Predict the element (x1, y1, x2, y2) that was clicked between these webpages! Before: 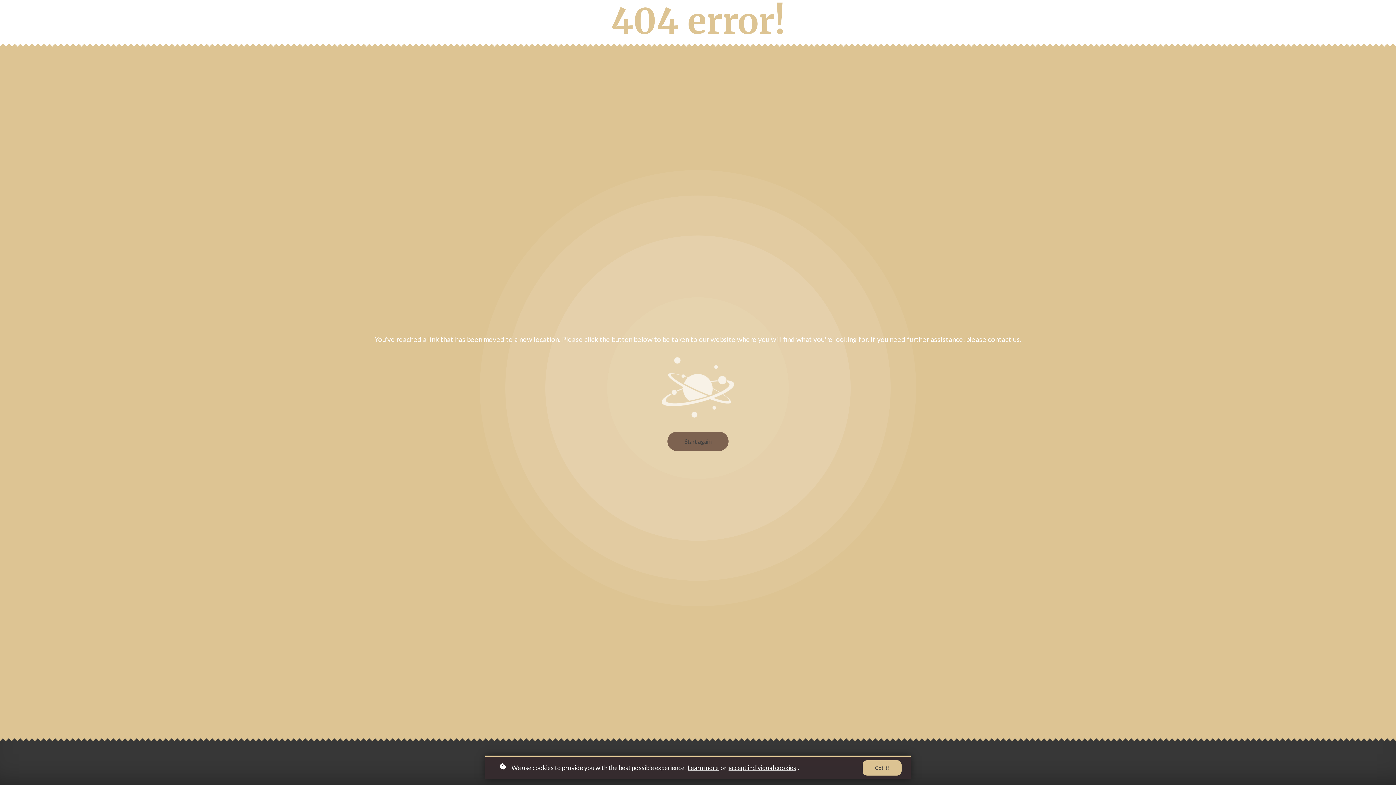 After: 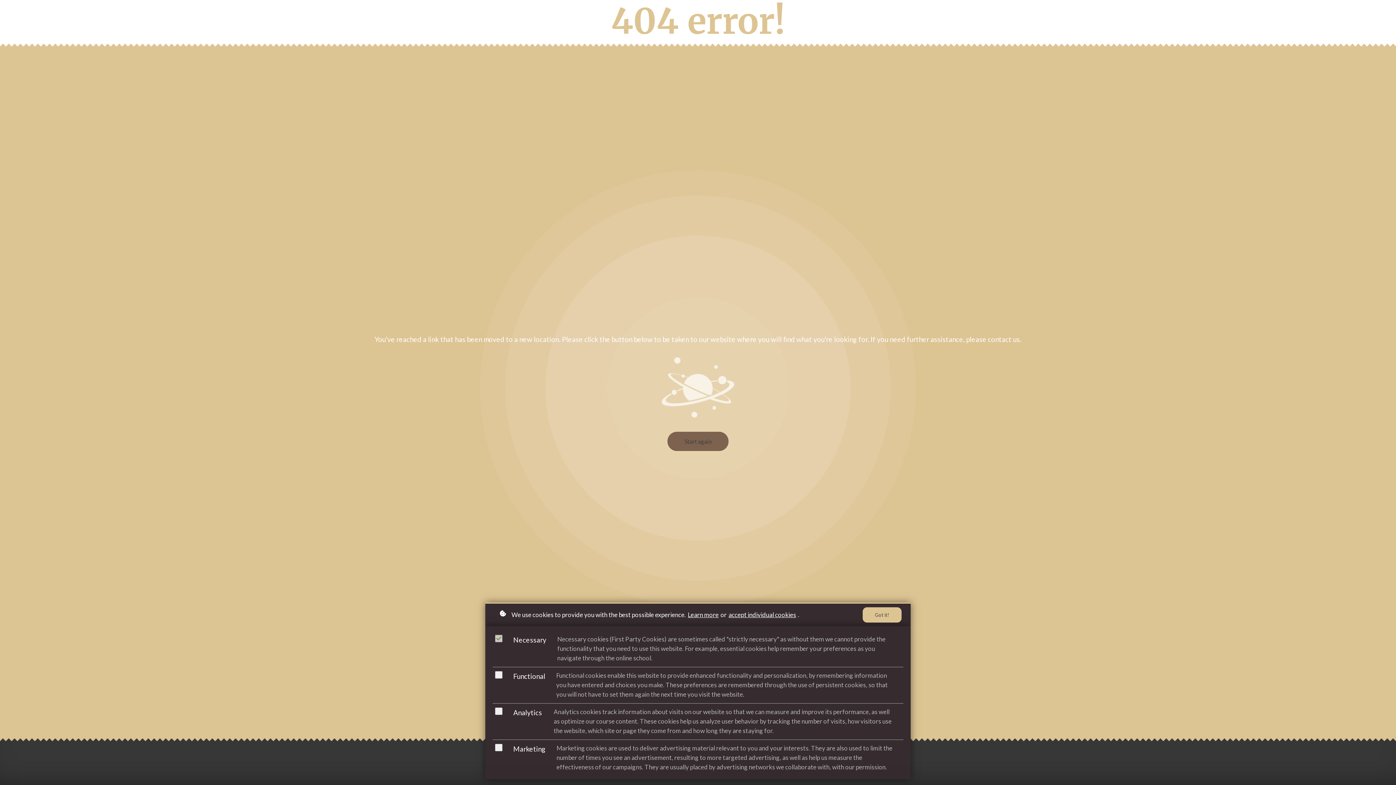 Action: label: accept individual cookies bbox: (728, 763, 796, 773)